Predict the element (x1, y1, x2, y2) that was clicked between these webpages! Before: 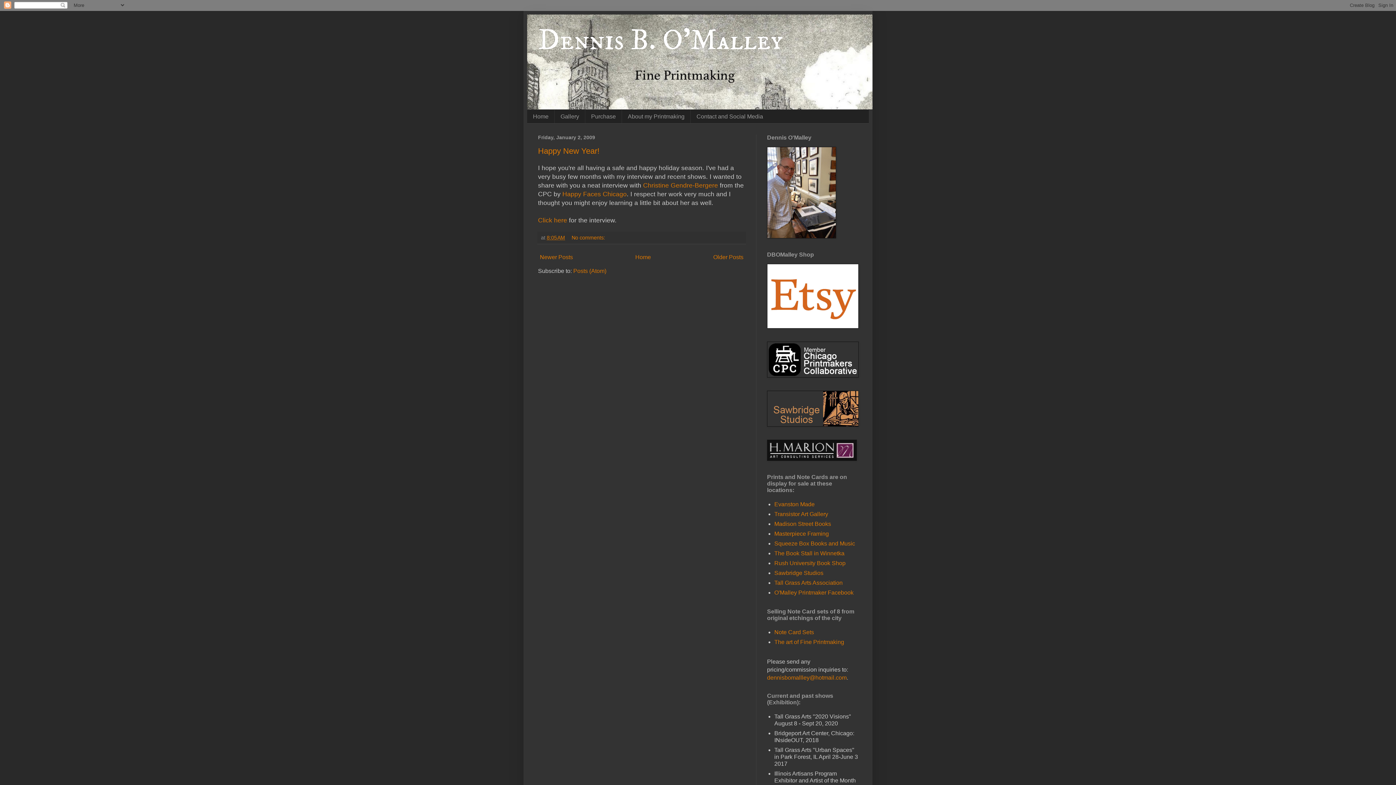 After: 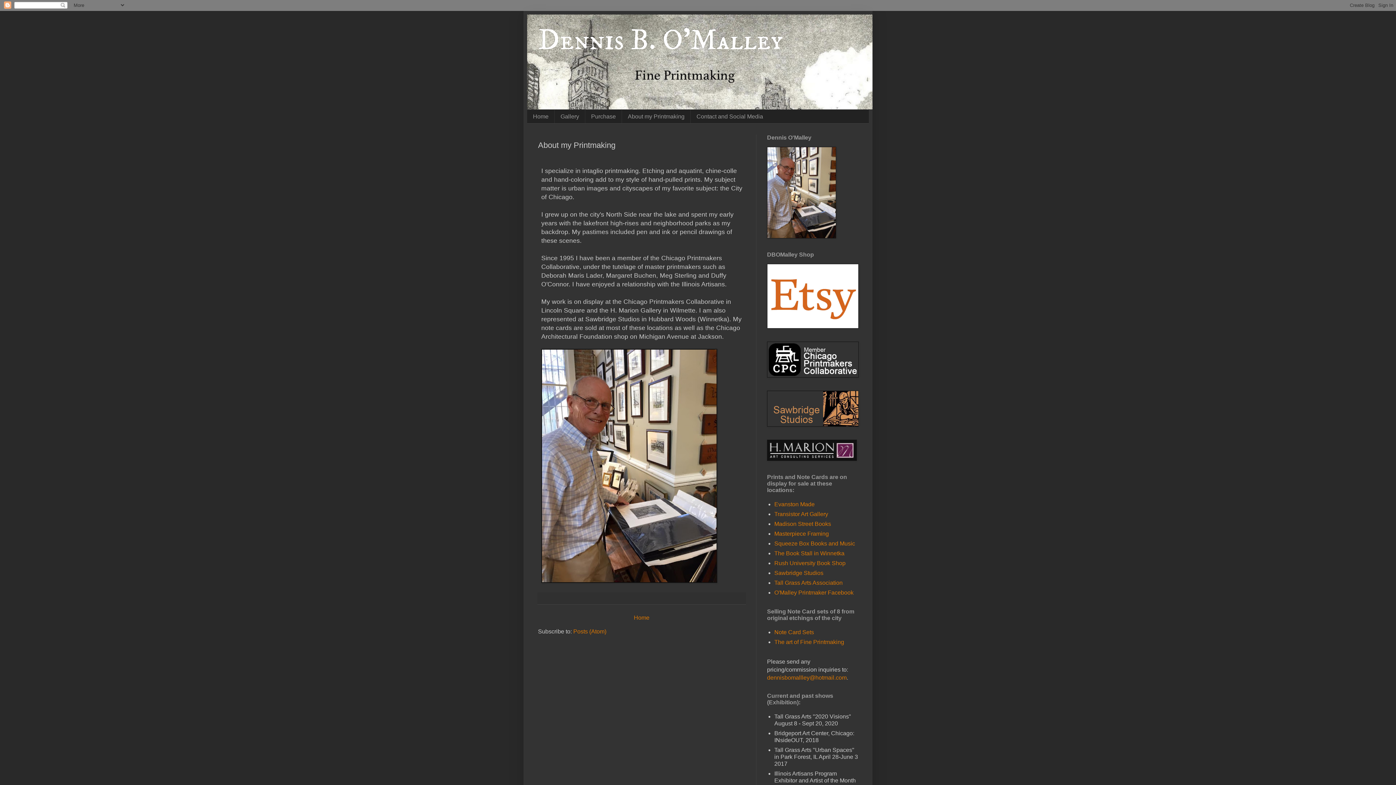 Action: bbox: (621, 109, 690, 123) label: About my Printmaking